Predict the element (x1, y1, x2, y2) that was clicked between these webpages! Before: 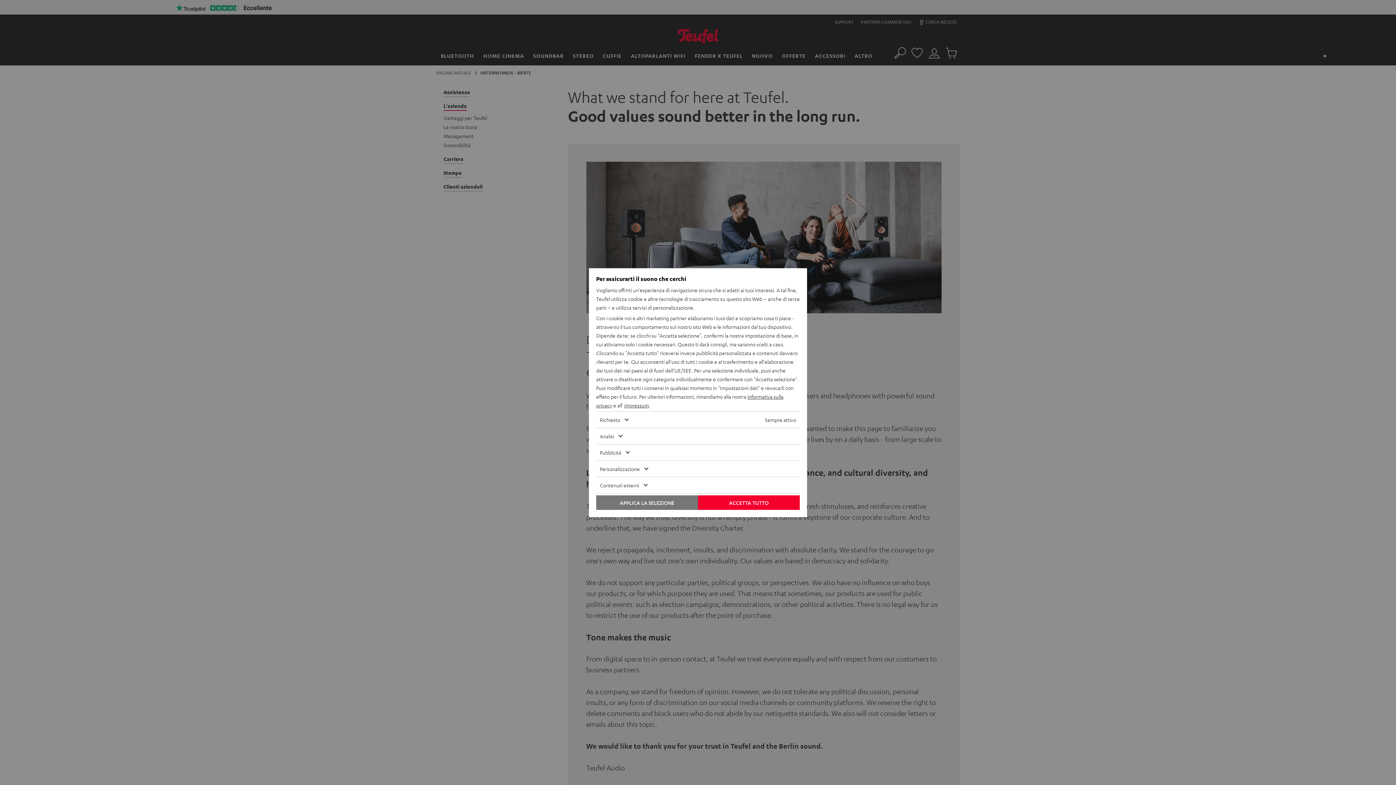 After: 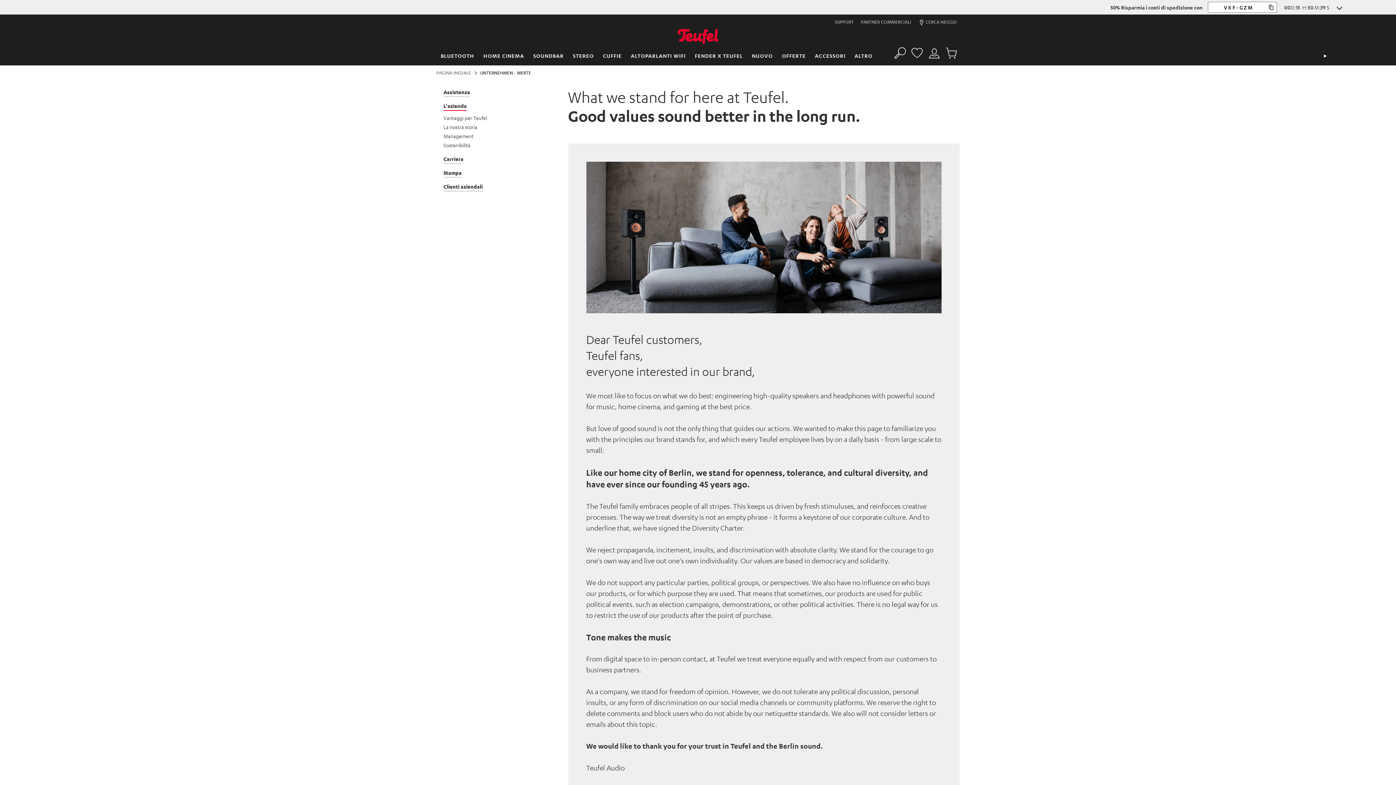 Action: bbox: (698, 495, 800, 510) label: ACCETTA TUTTO